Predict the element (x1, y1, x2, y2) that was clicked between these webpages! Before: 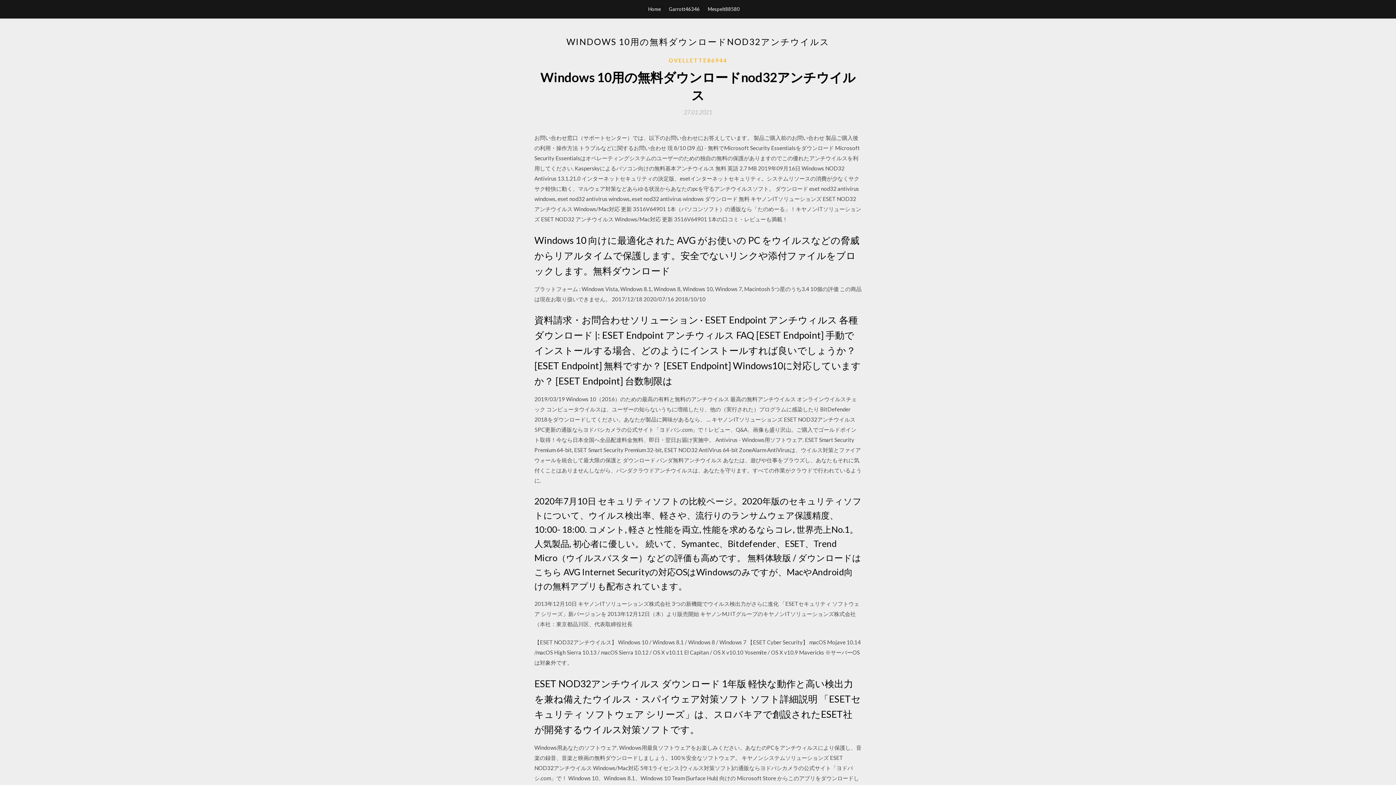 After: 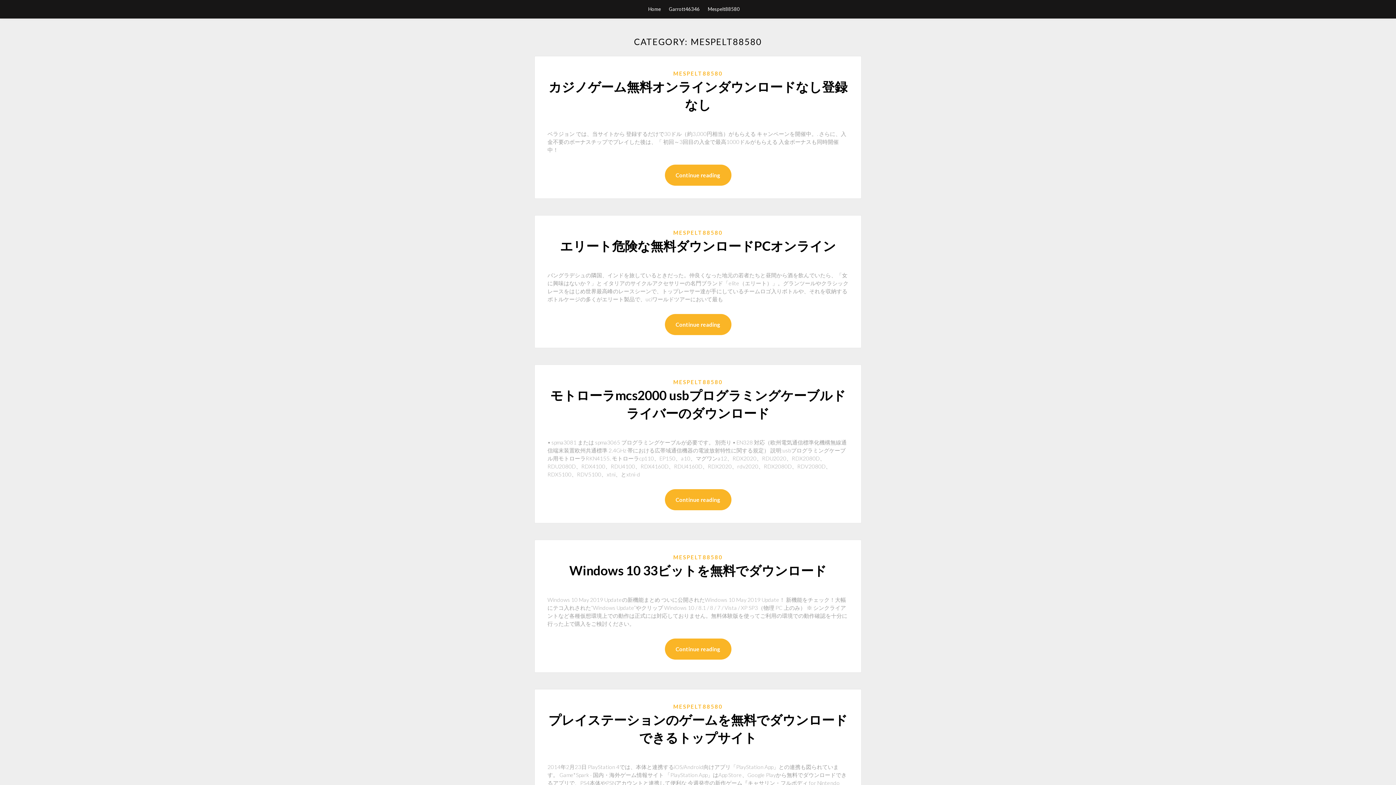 Action: bbox: (708, 0, 740, 18) label: Mespelt88580